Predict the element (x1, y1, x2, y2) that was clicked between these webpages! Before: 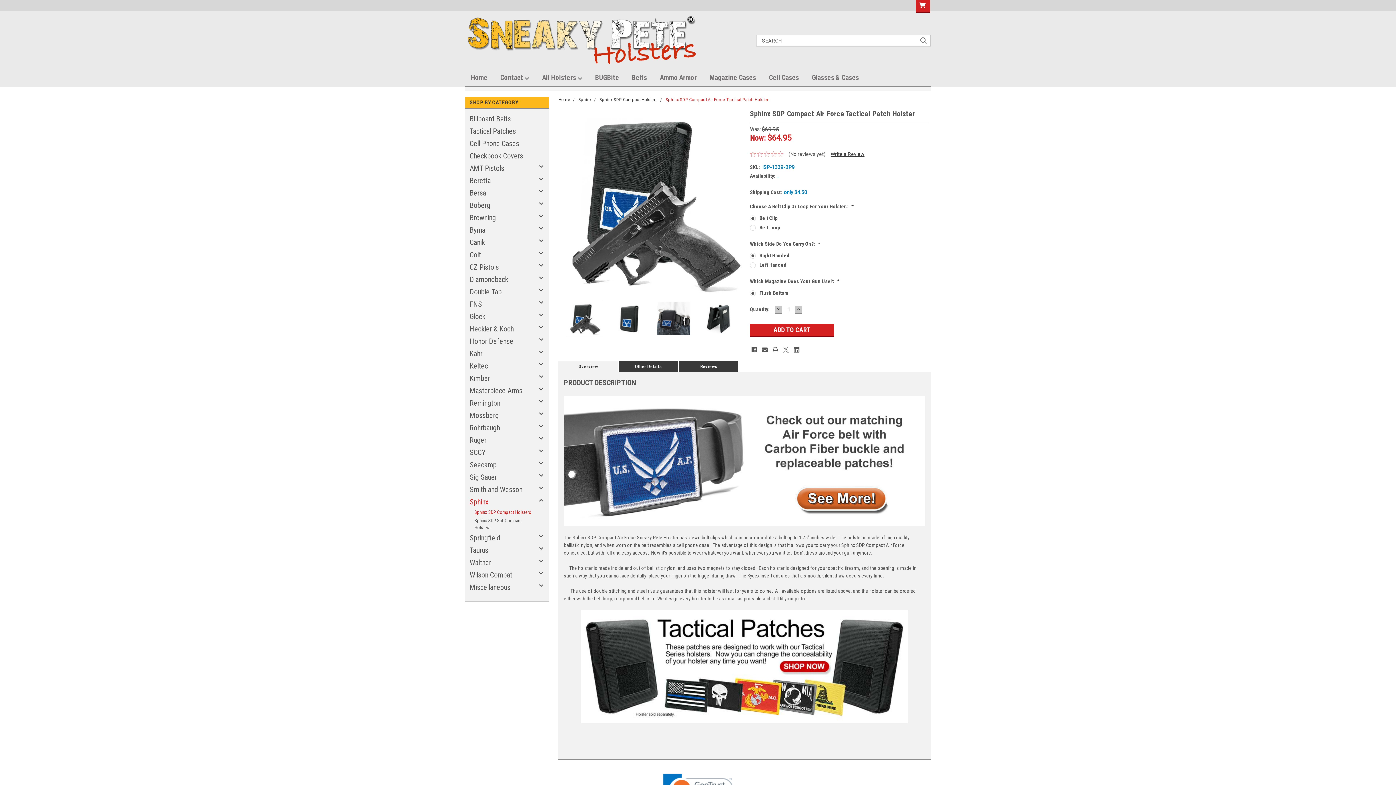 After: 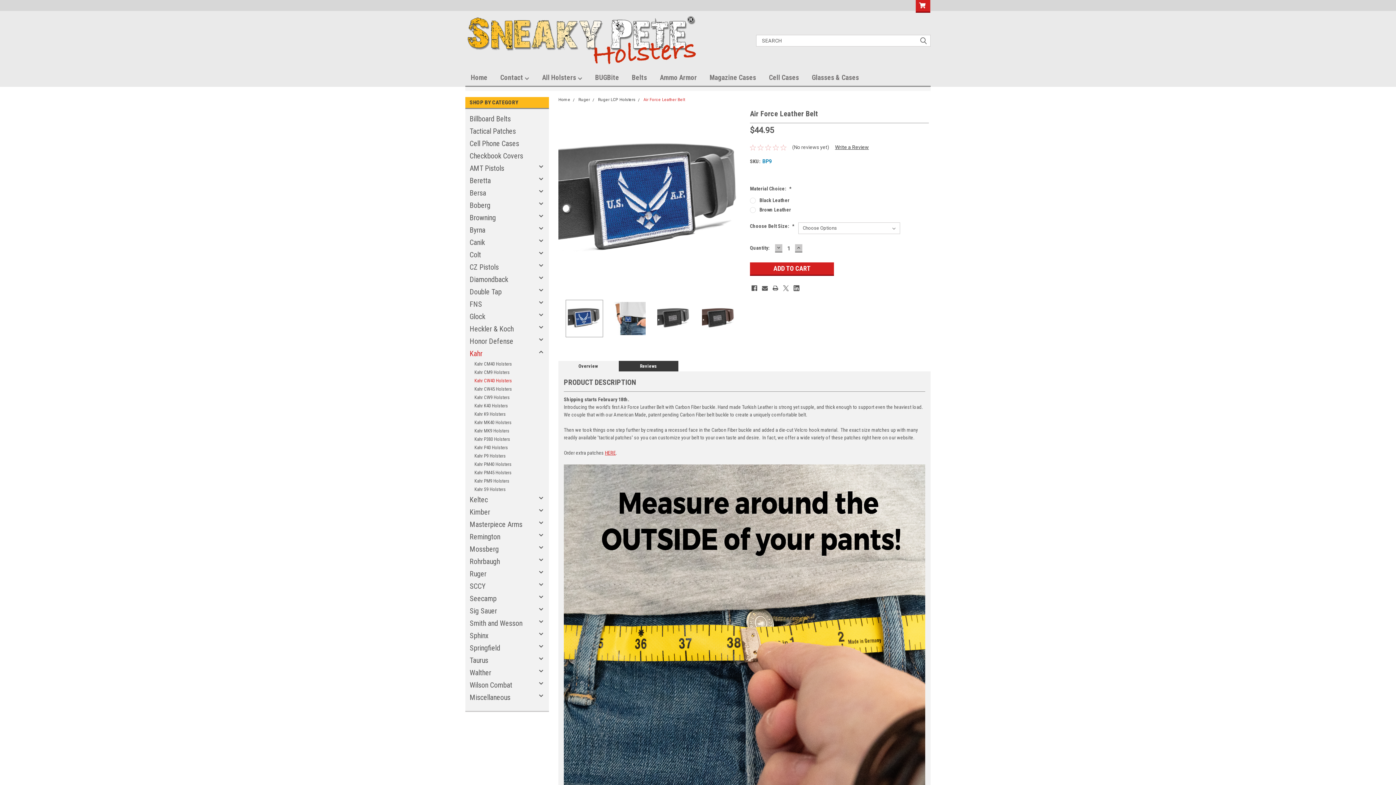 Action: bbox: (564, 458, 925, 463)